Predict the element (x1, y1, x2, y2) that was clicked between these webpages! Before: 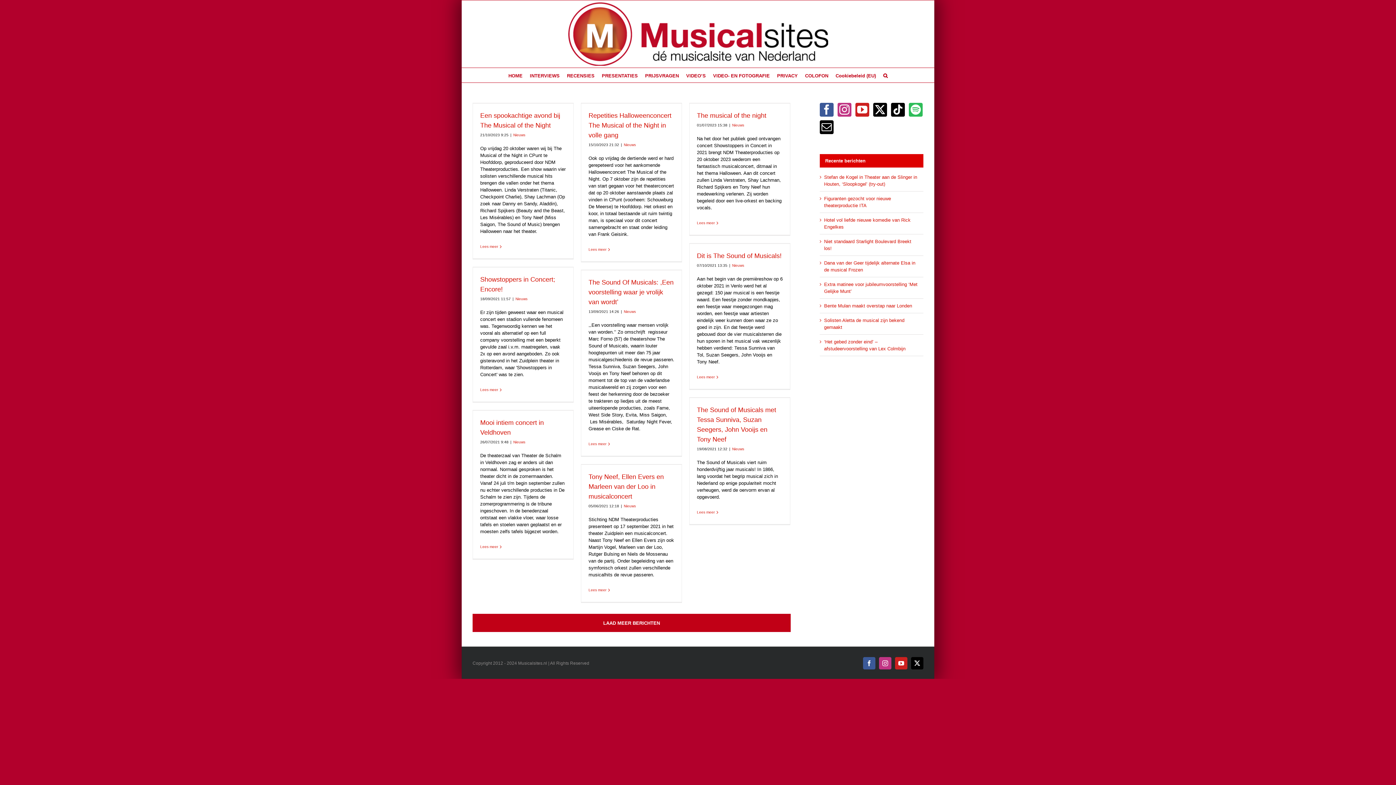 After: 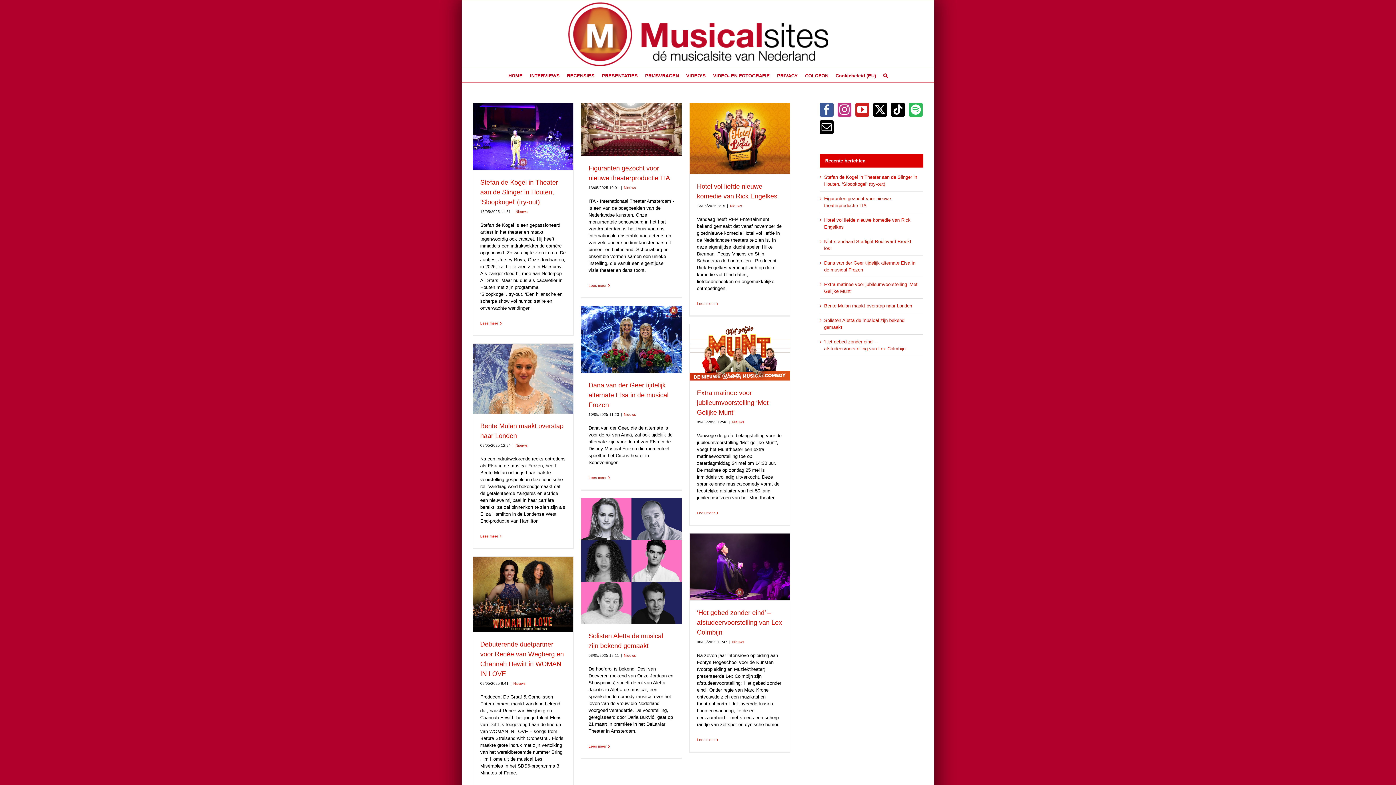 Action: bbox: (624, 142, 636, 146) label: Nieuws